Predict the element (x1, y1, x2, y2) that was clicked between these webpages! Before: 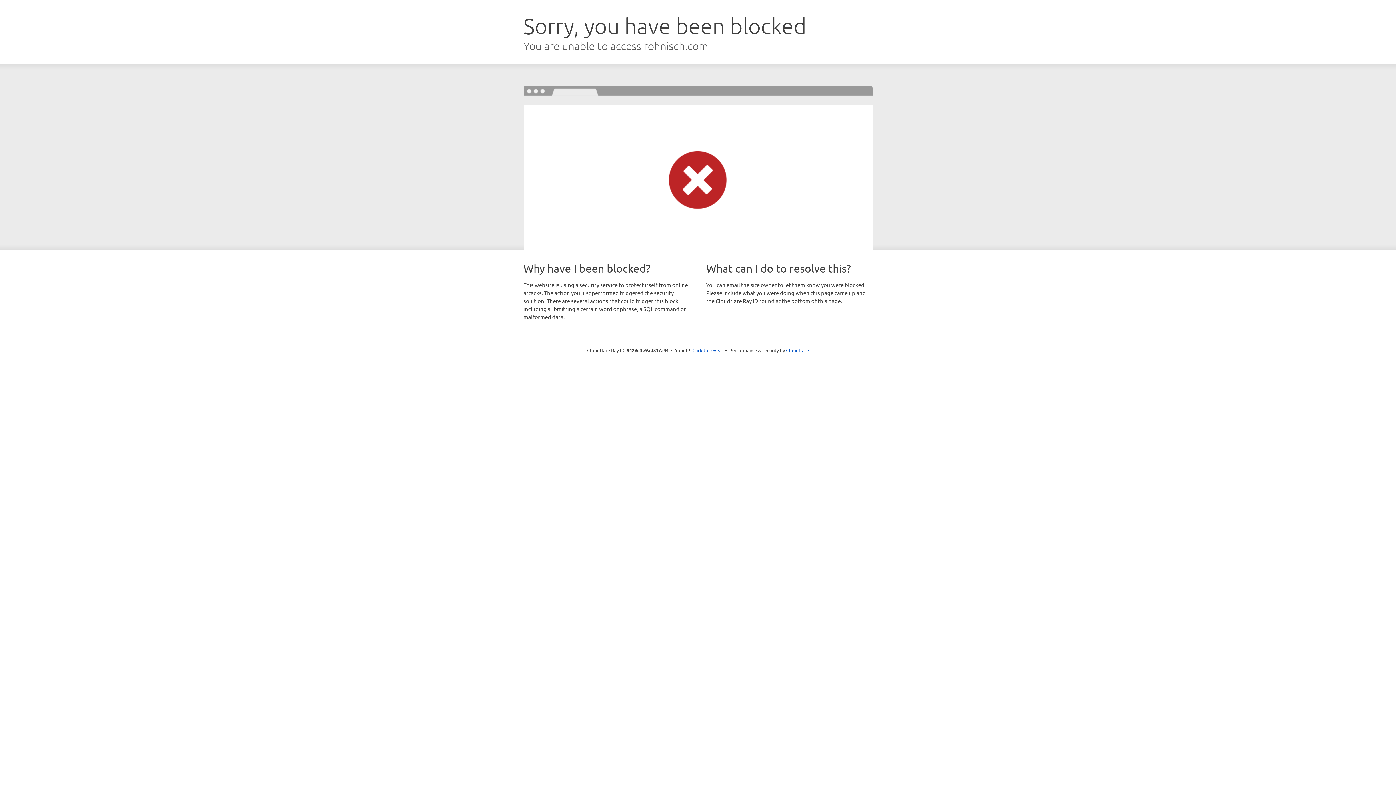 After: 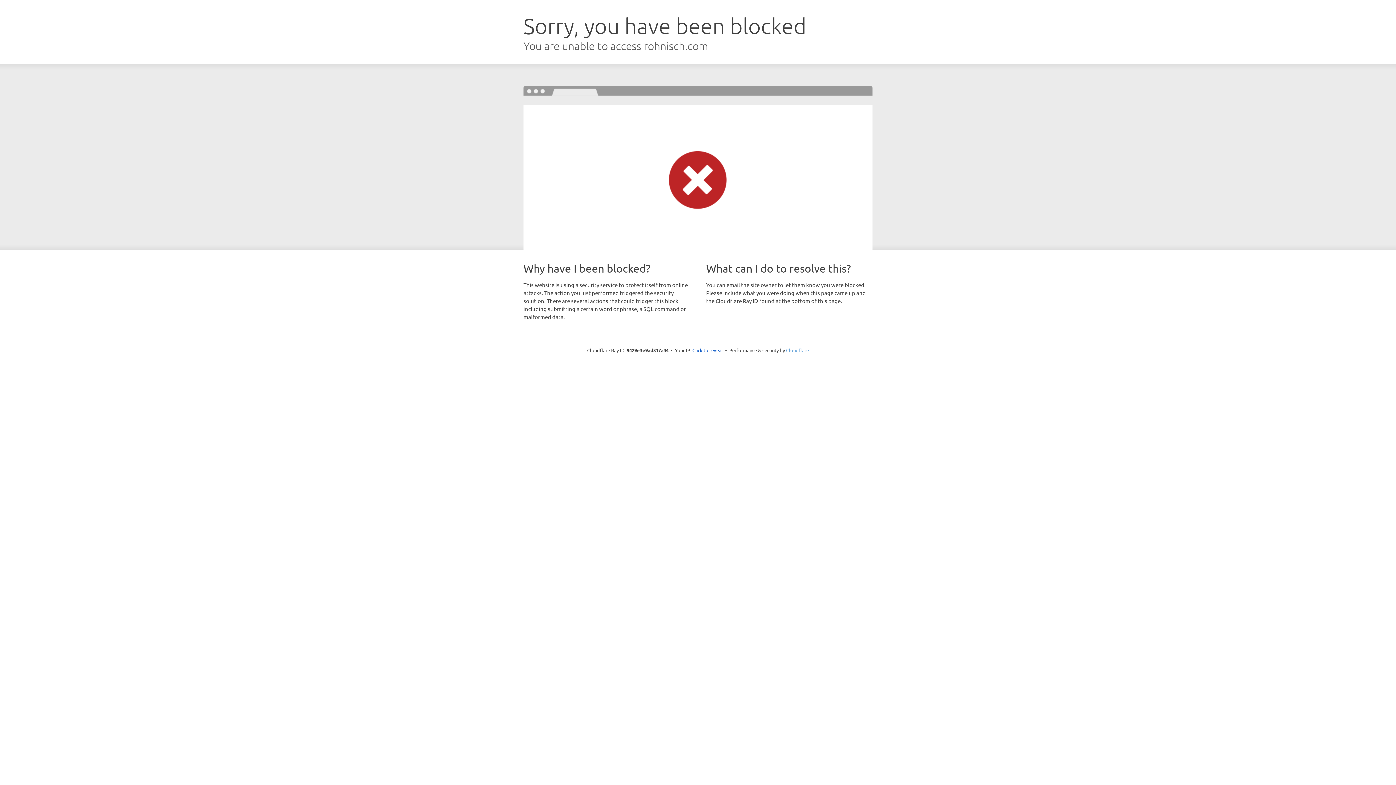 Action: bbox: (786, 347, 809, 353) label: Cloudflare